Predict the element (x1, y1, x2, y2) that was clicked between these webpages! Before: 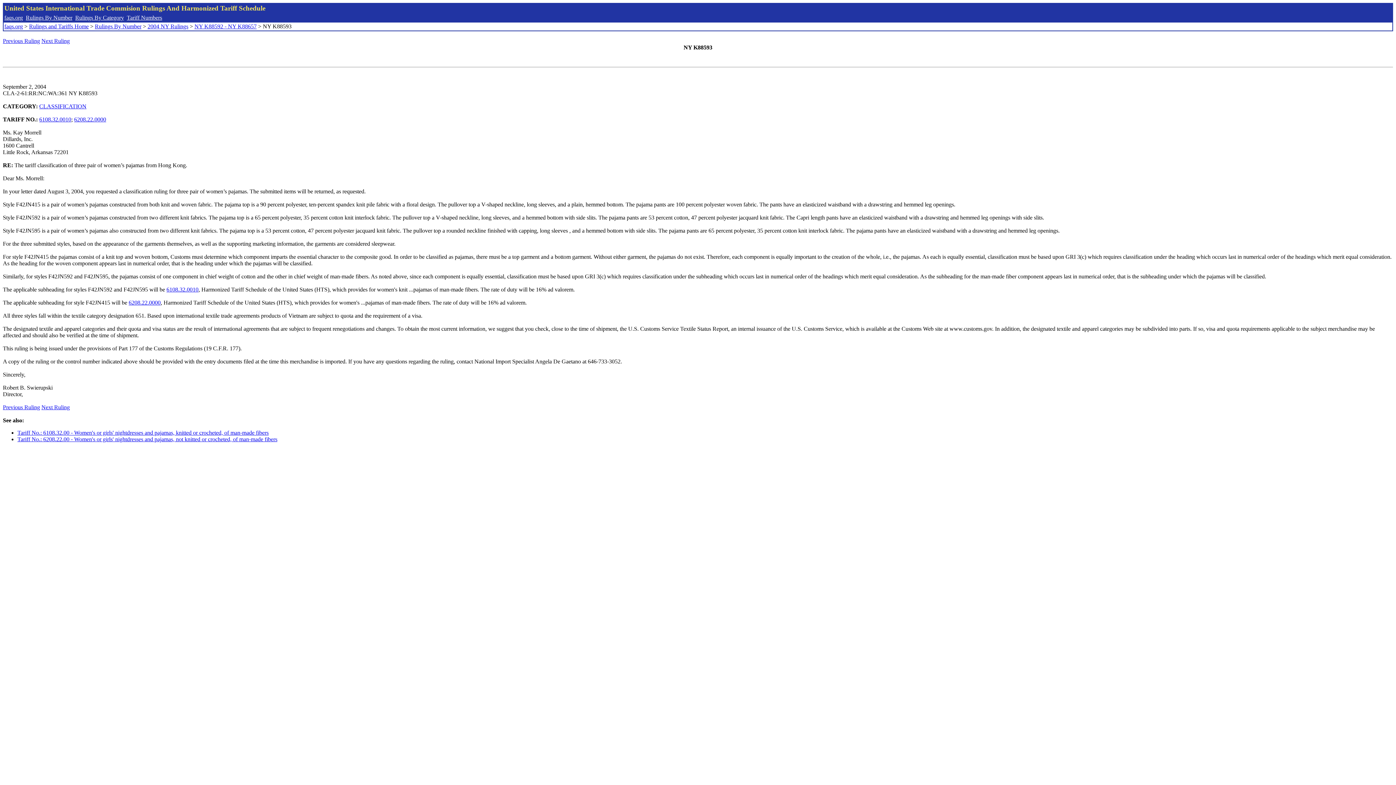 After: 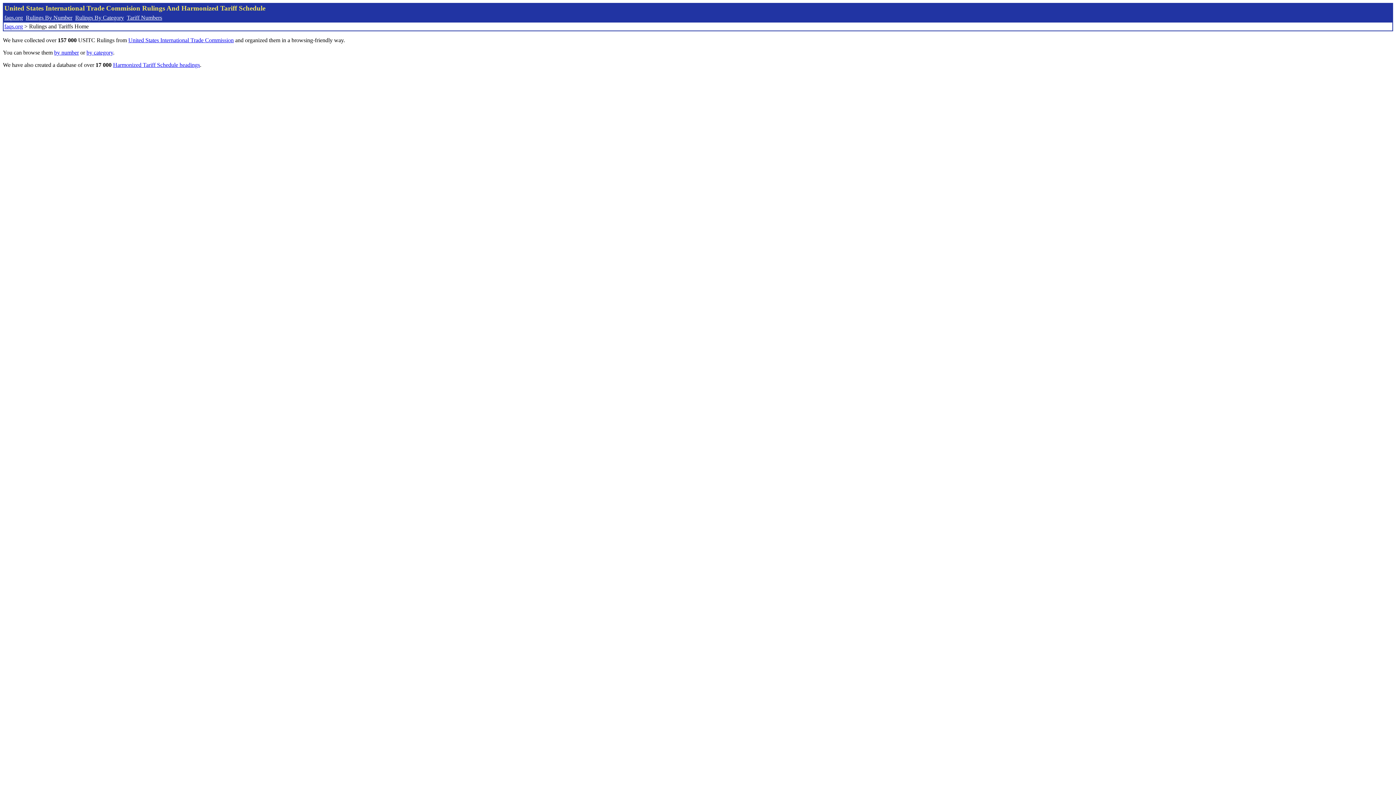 Action: label: Rulings and Tariffs Home bbox: (29, 23, 88, 29)